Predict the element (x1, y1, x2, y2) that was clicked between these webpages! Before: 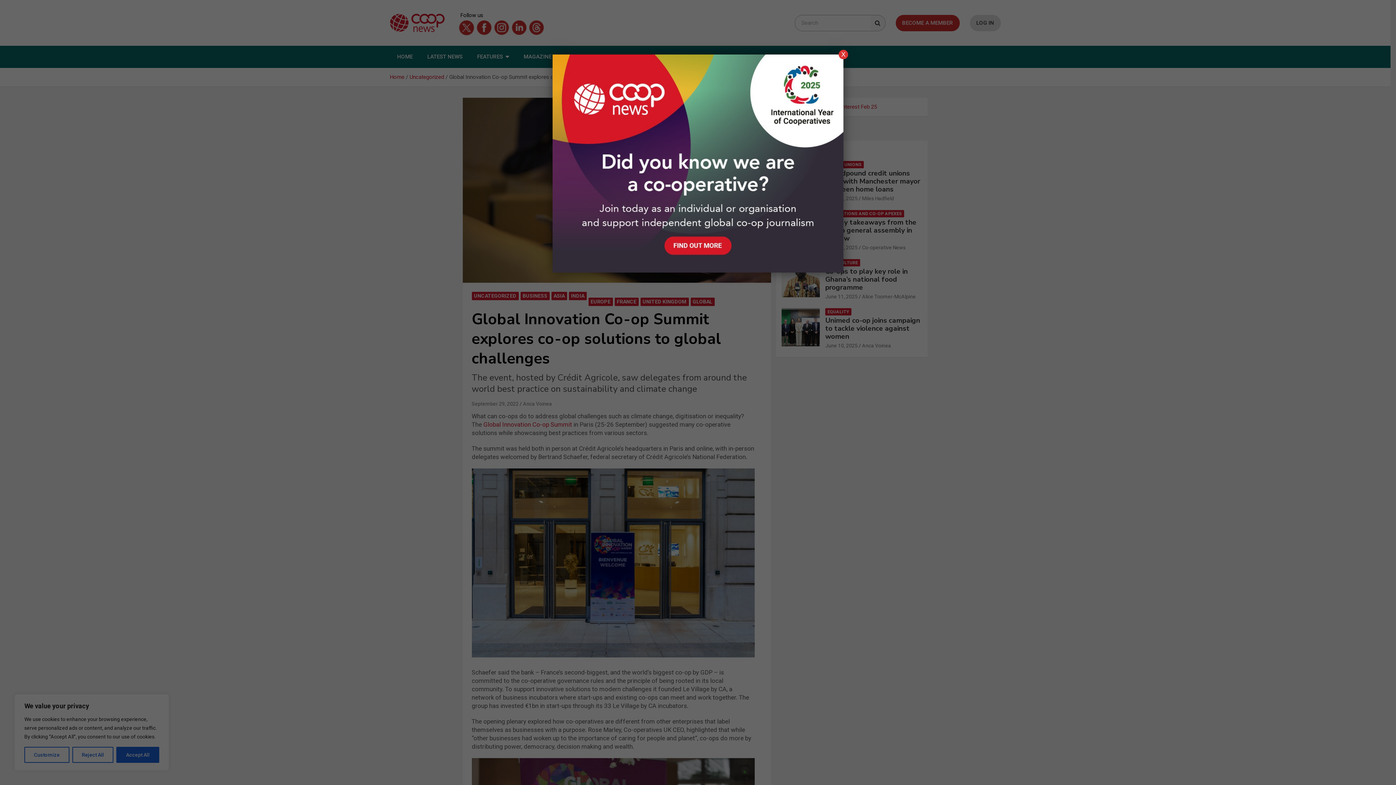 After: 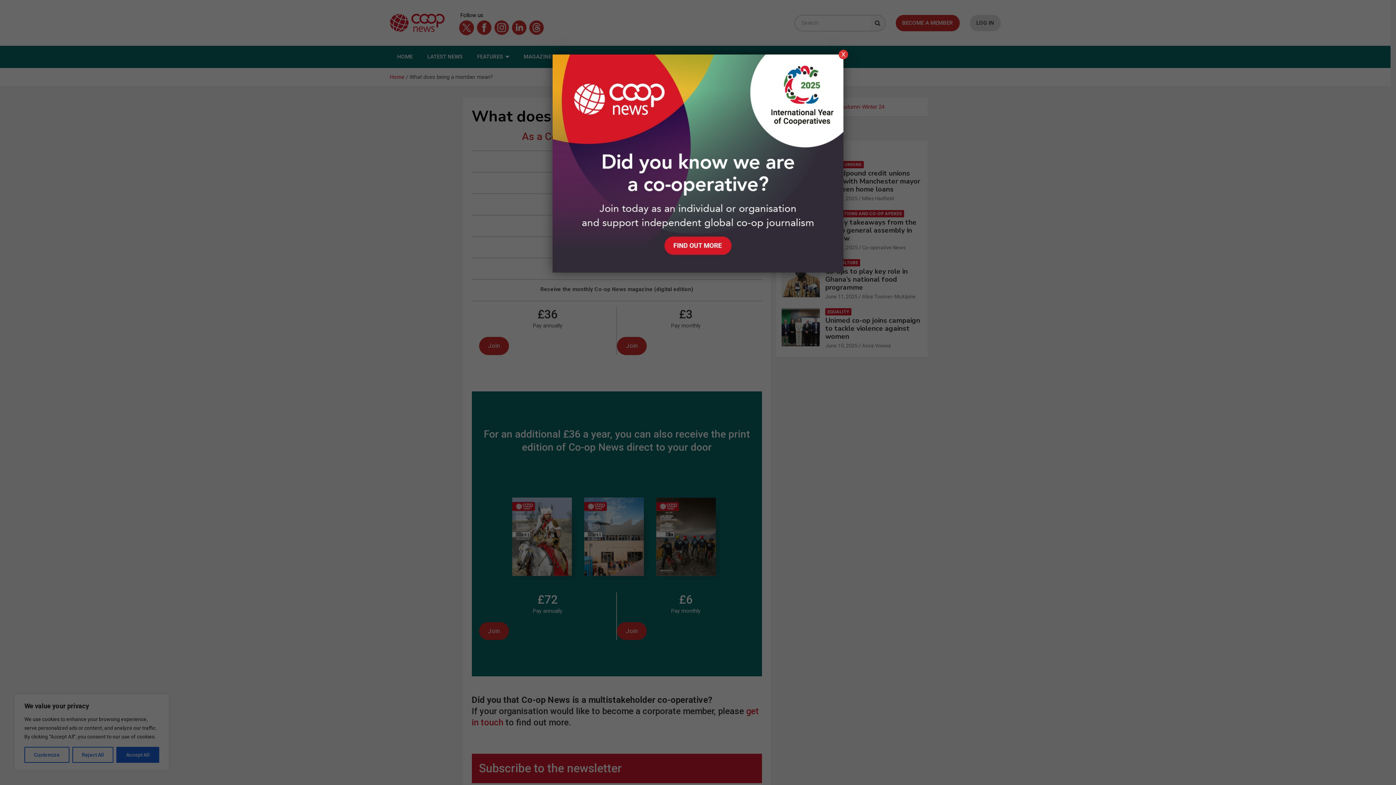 Action: bbox: (552, 54, 843, 61)